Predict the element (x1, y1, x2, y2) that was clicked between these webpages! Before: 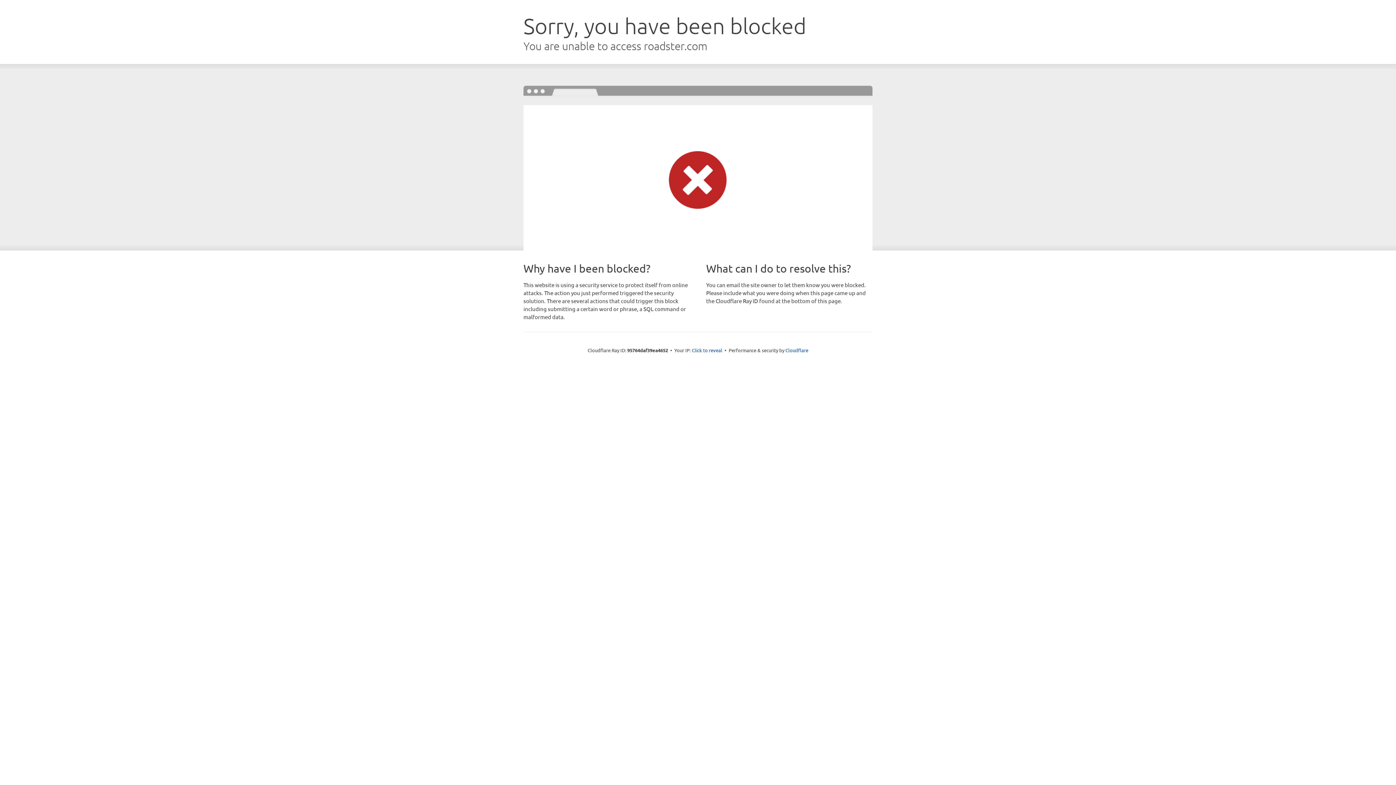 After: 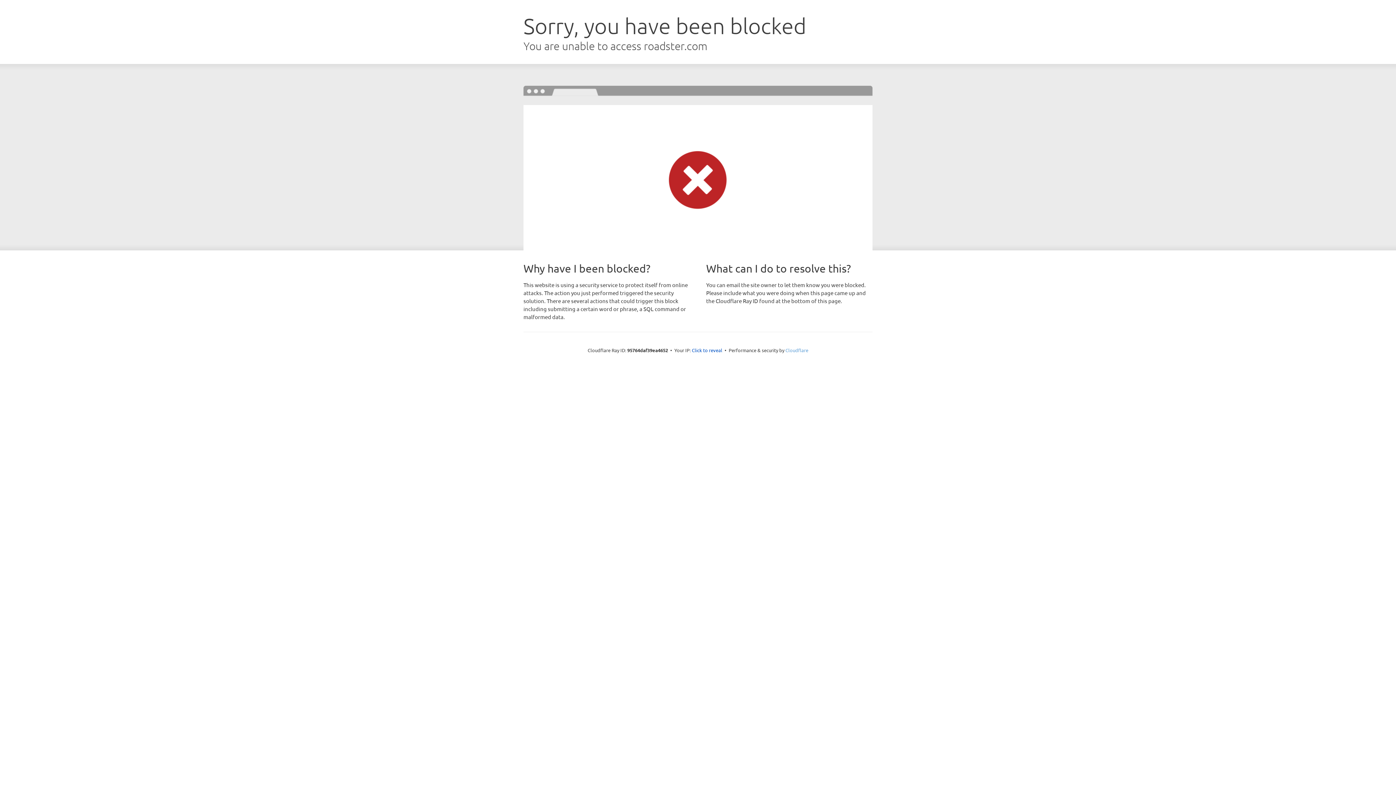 Action: bbox: (785, 347, 808, 353) label: Cloudflare